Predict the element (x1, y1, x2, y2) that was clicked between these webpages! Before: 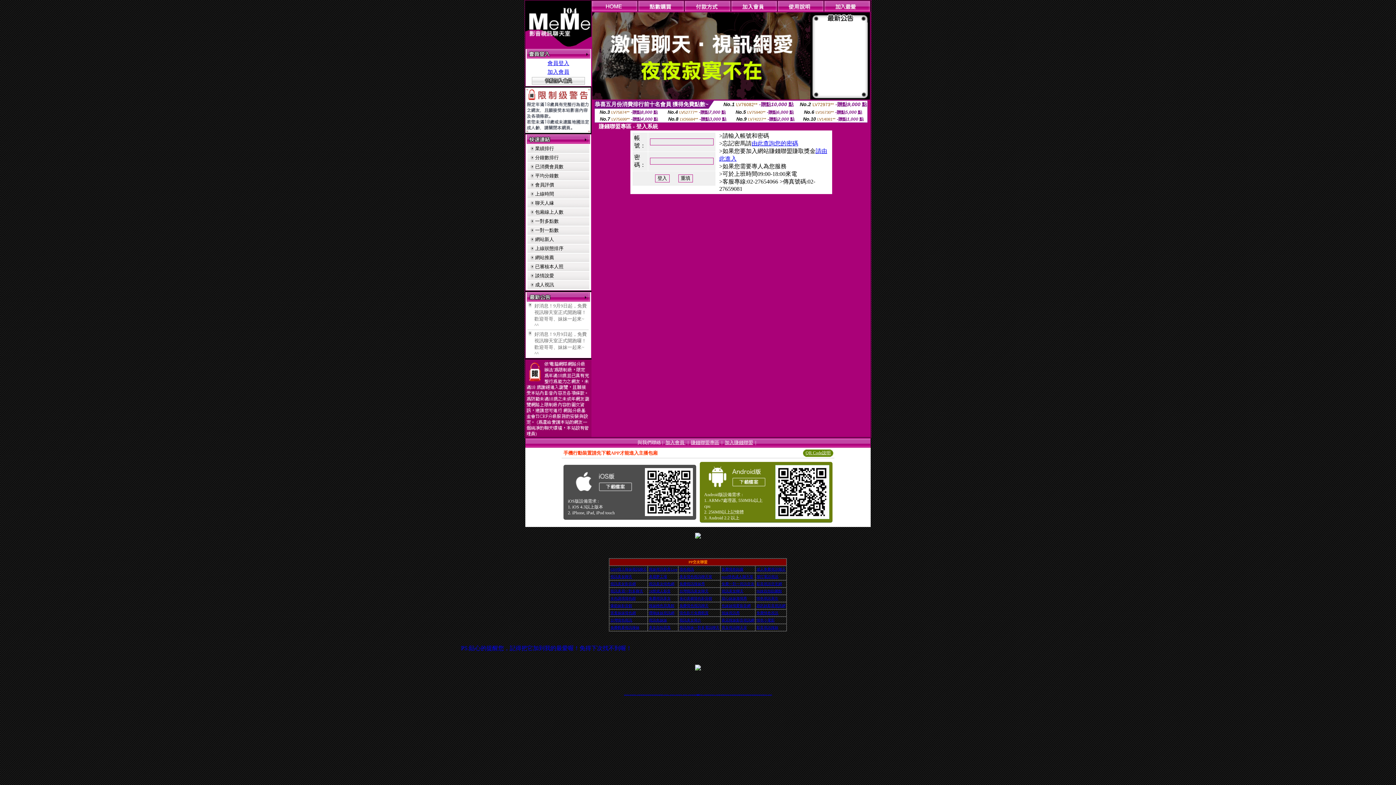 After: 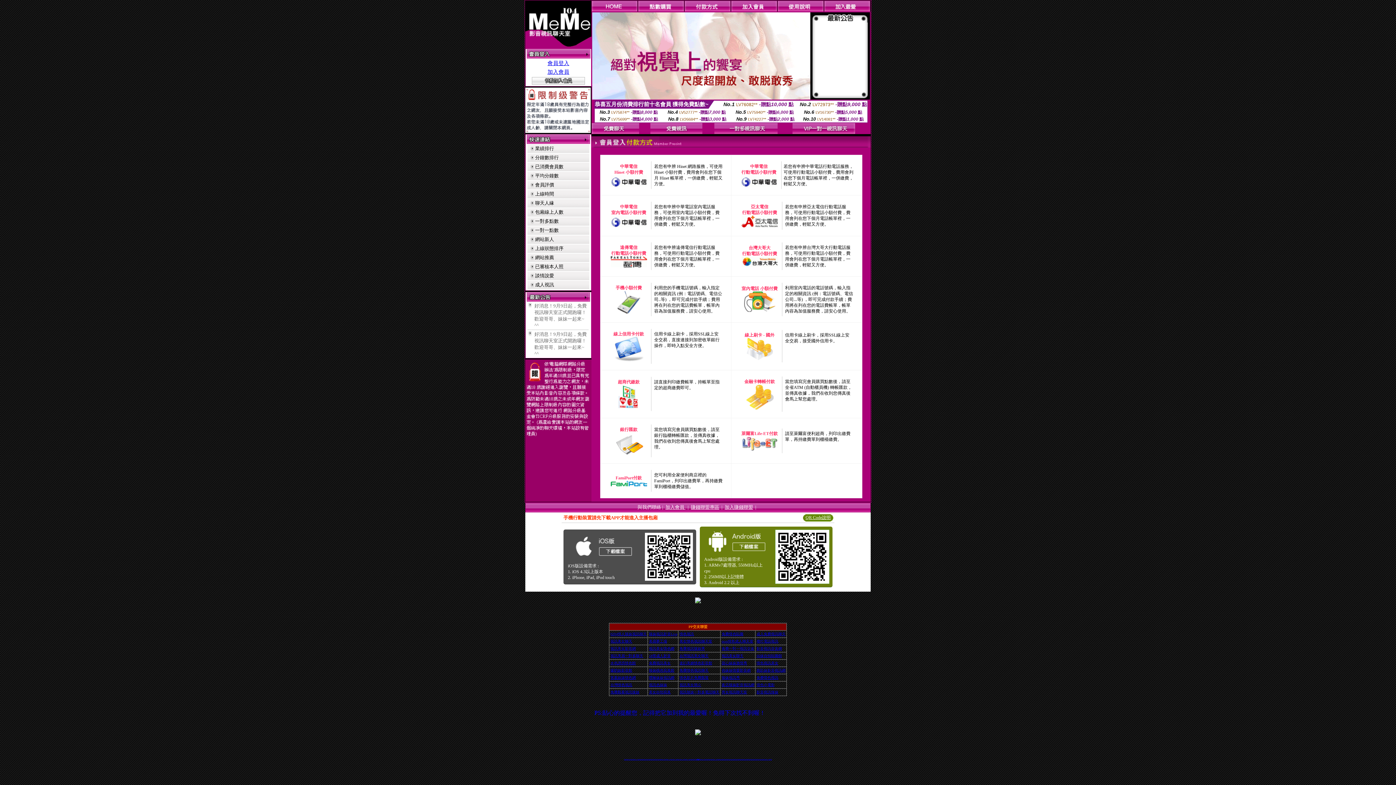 Action: bbox: (684, 6, 731, 12)